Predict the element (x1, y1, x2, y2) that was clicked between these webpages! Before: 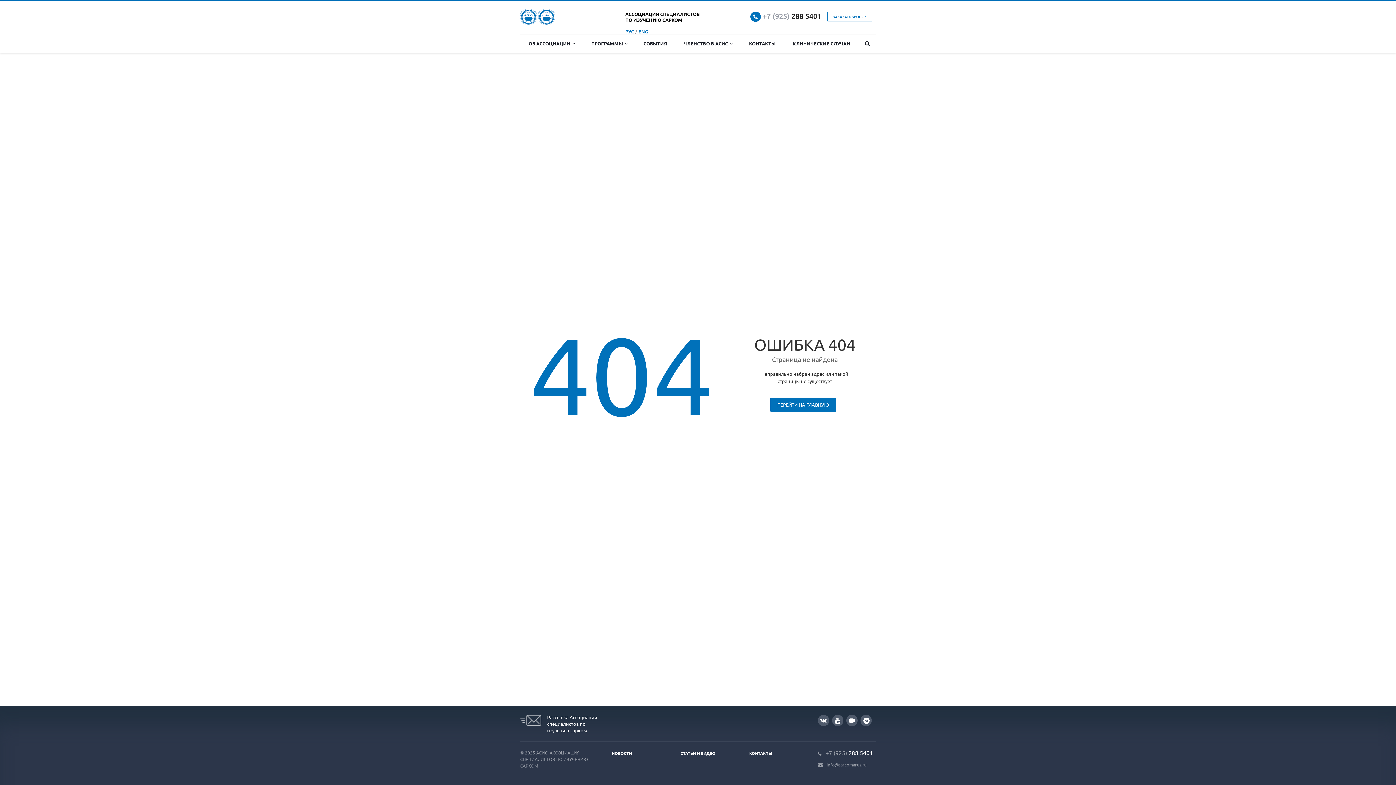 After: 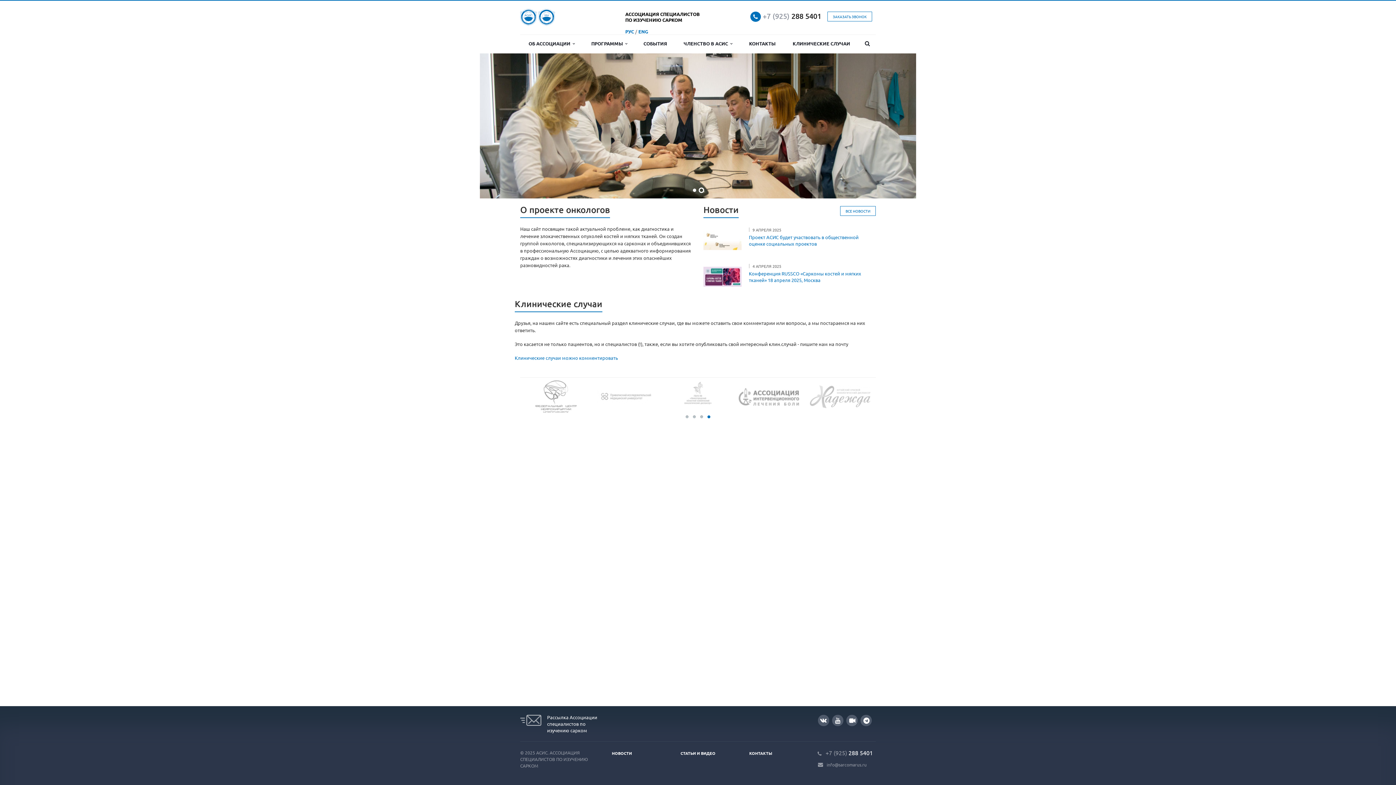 Action: bbox: (770, 397, 836, 412) label: ПЕРЕЙТИ НА ГЛАВНУЮ